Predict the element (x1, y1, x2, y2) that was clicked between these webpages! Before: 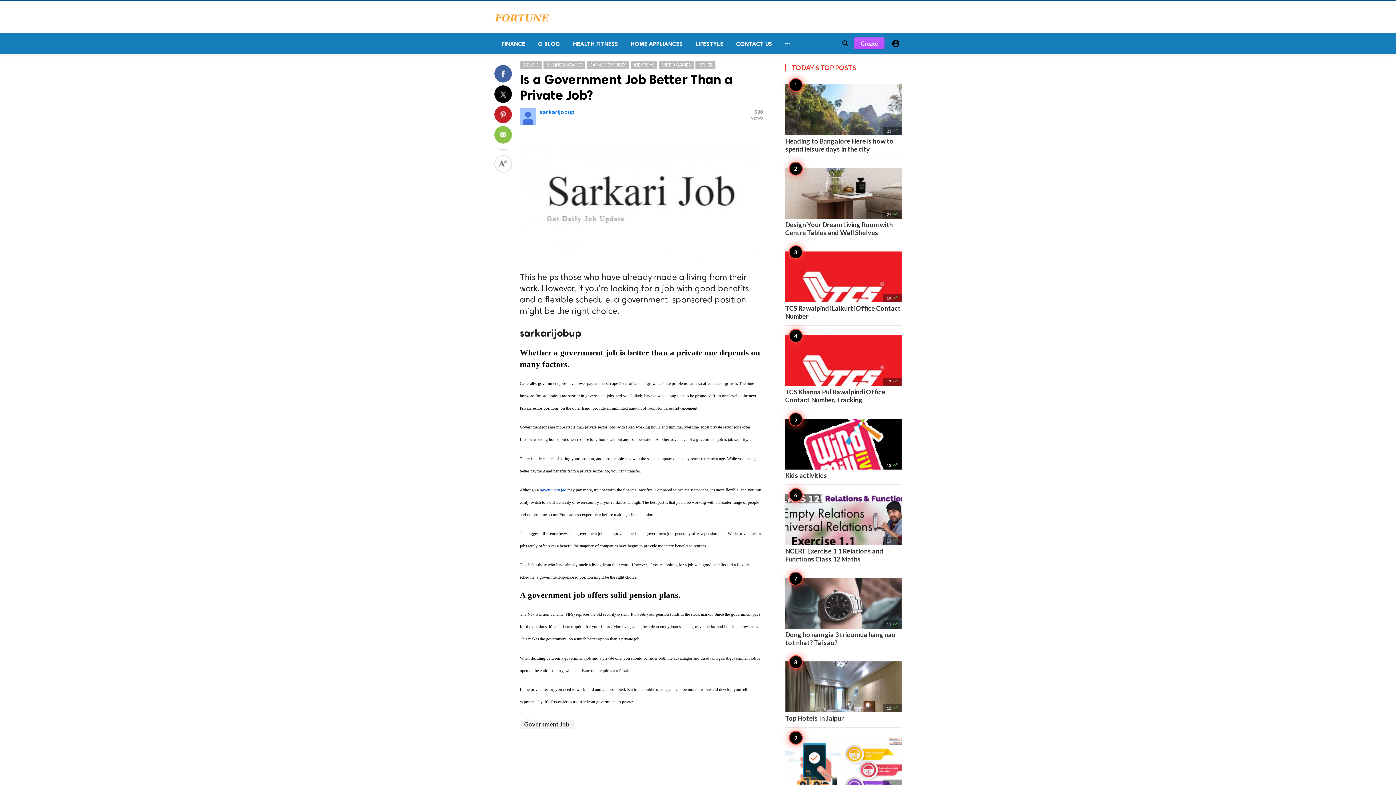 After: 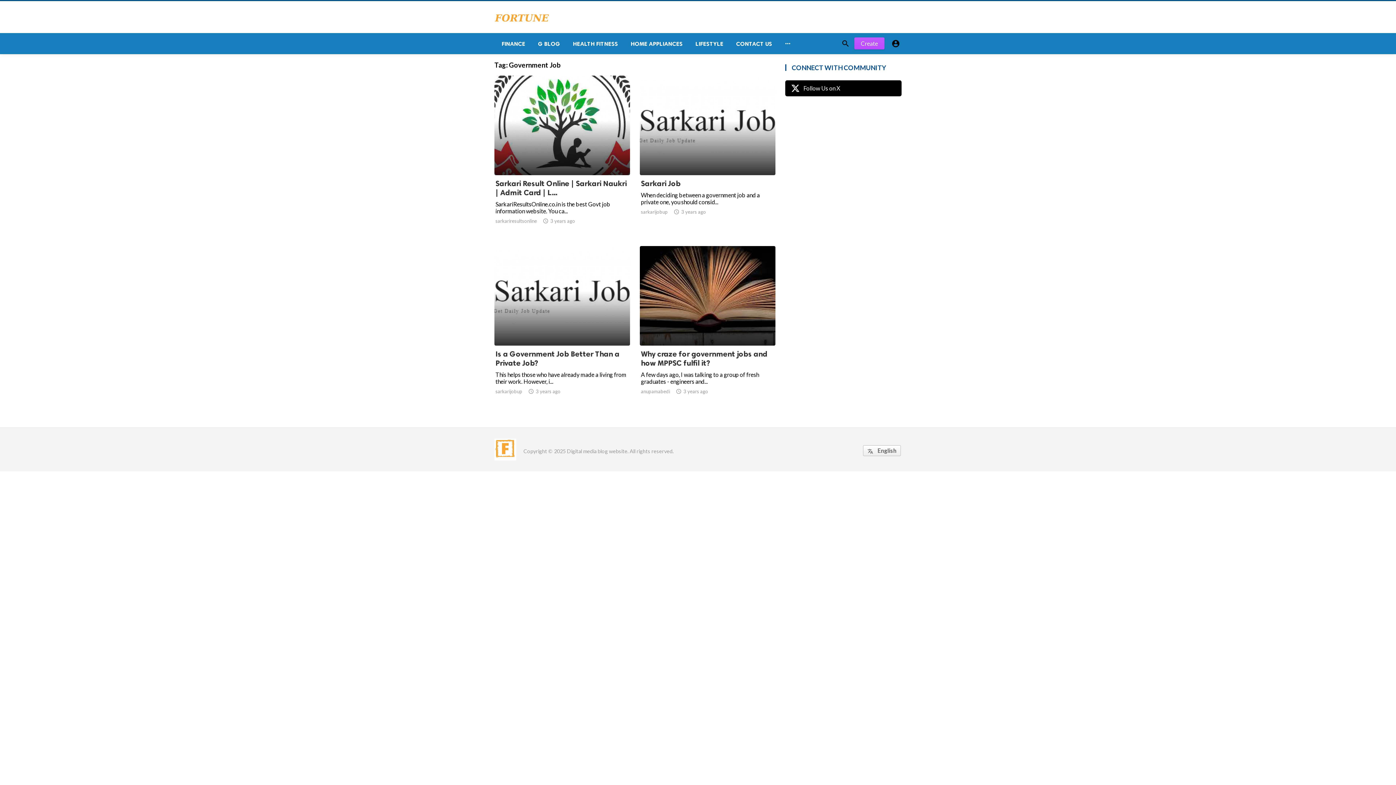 Action: bbox: (520, 719, 574, 729) label: Government Job